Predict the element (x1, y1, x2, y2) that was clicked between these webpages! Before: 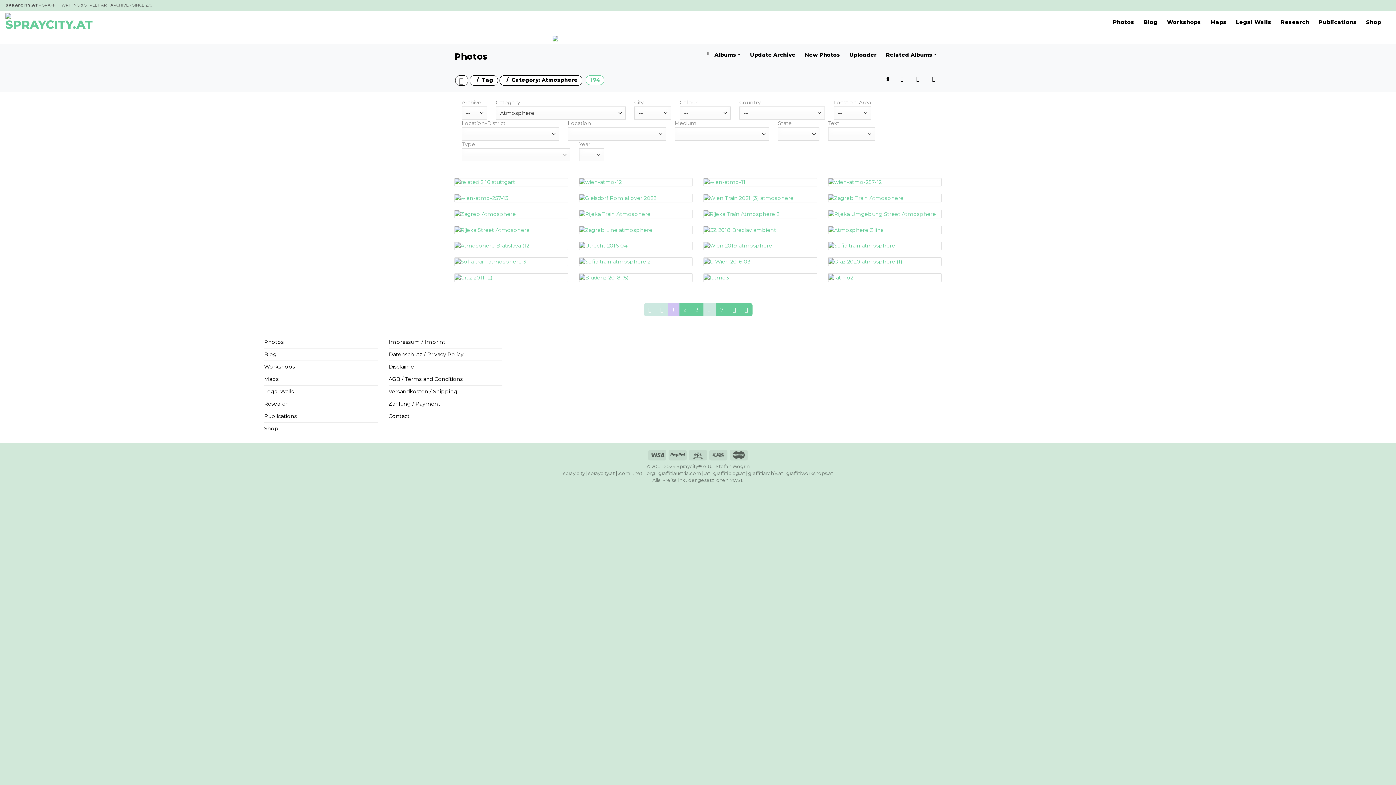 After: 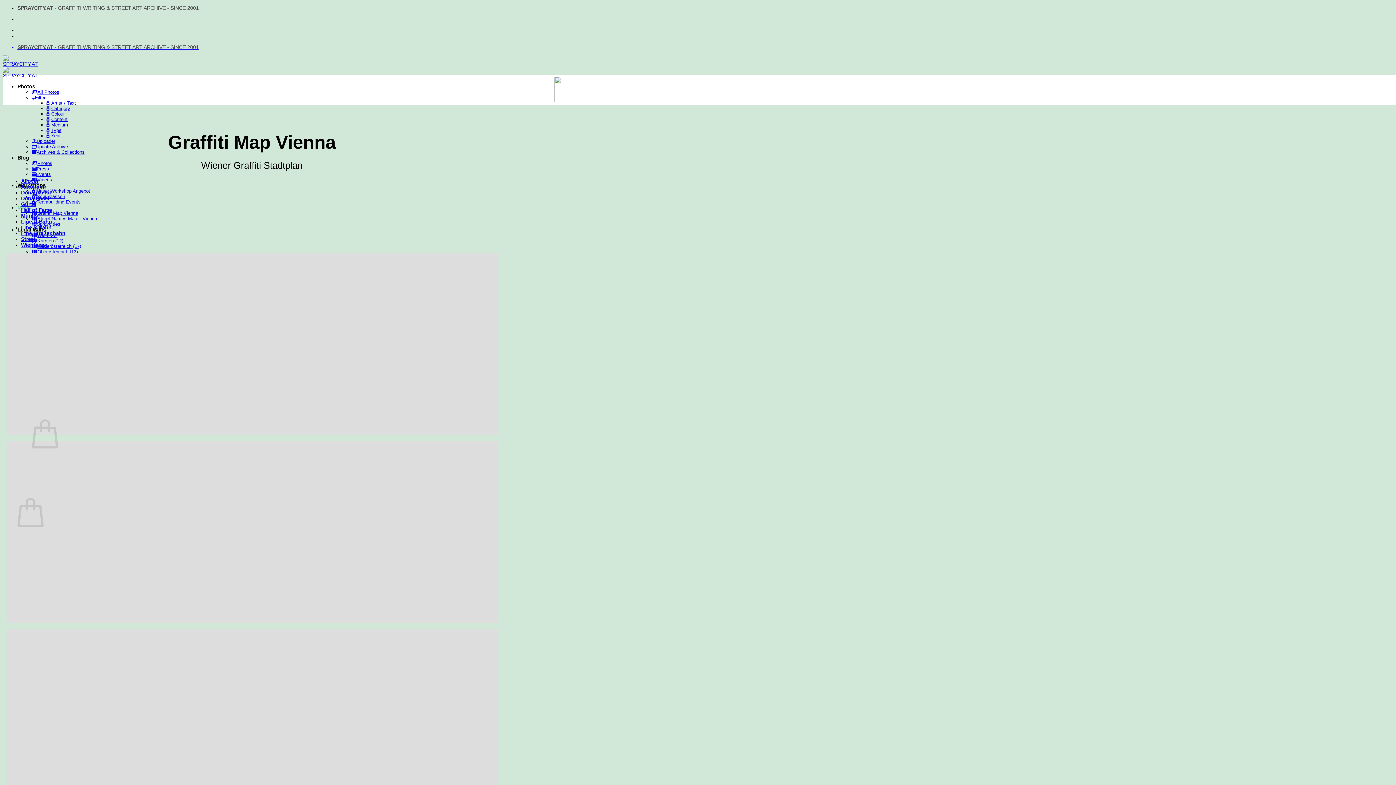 Action: label: Maps bbox: (1210, 14, 1226, 29)